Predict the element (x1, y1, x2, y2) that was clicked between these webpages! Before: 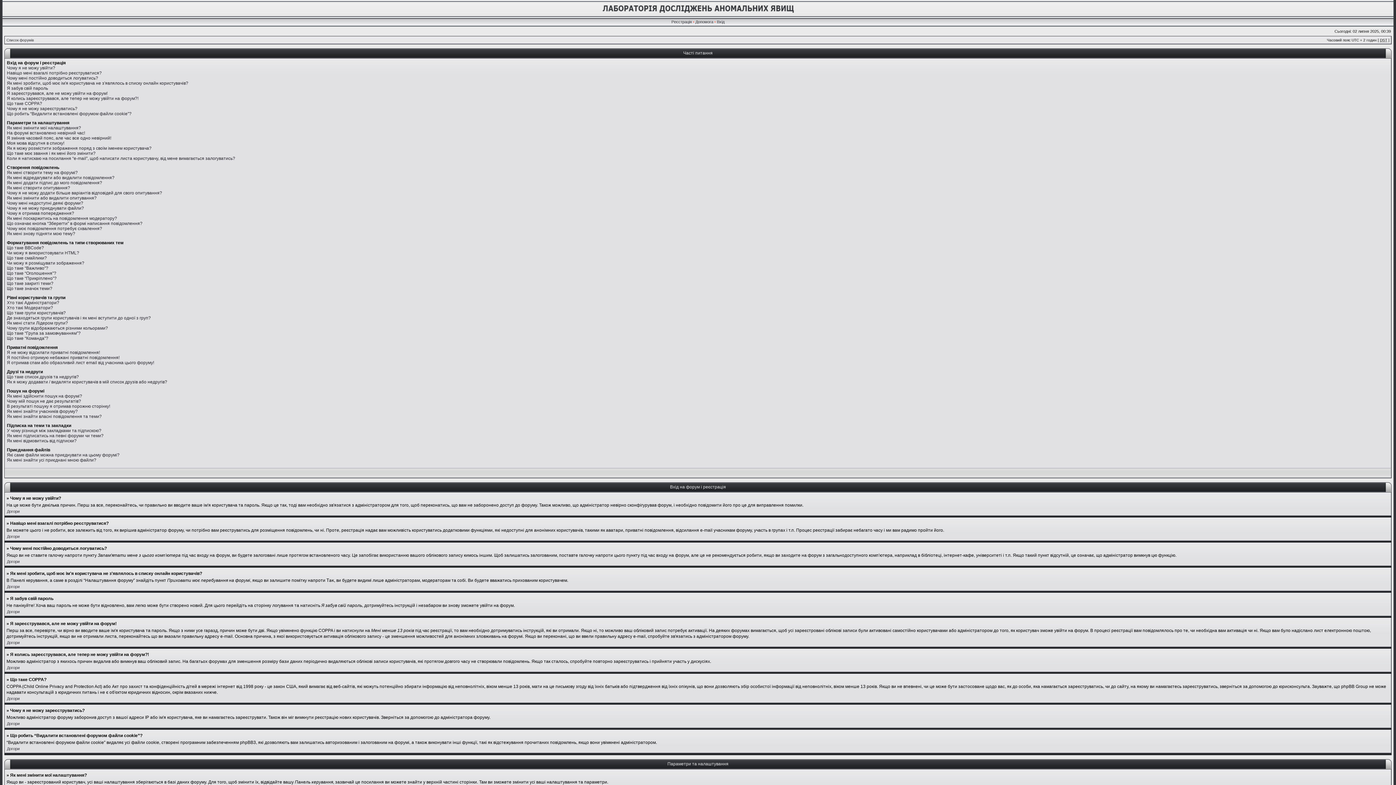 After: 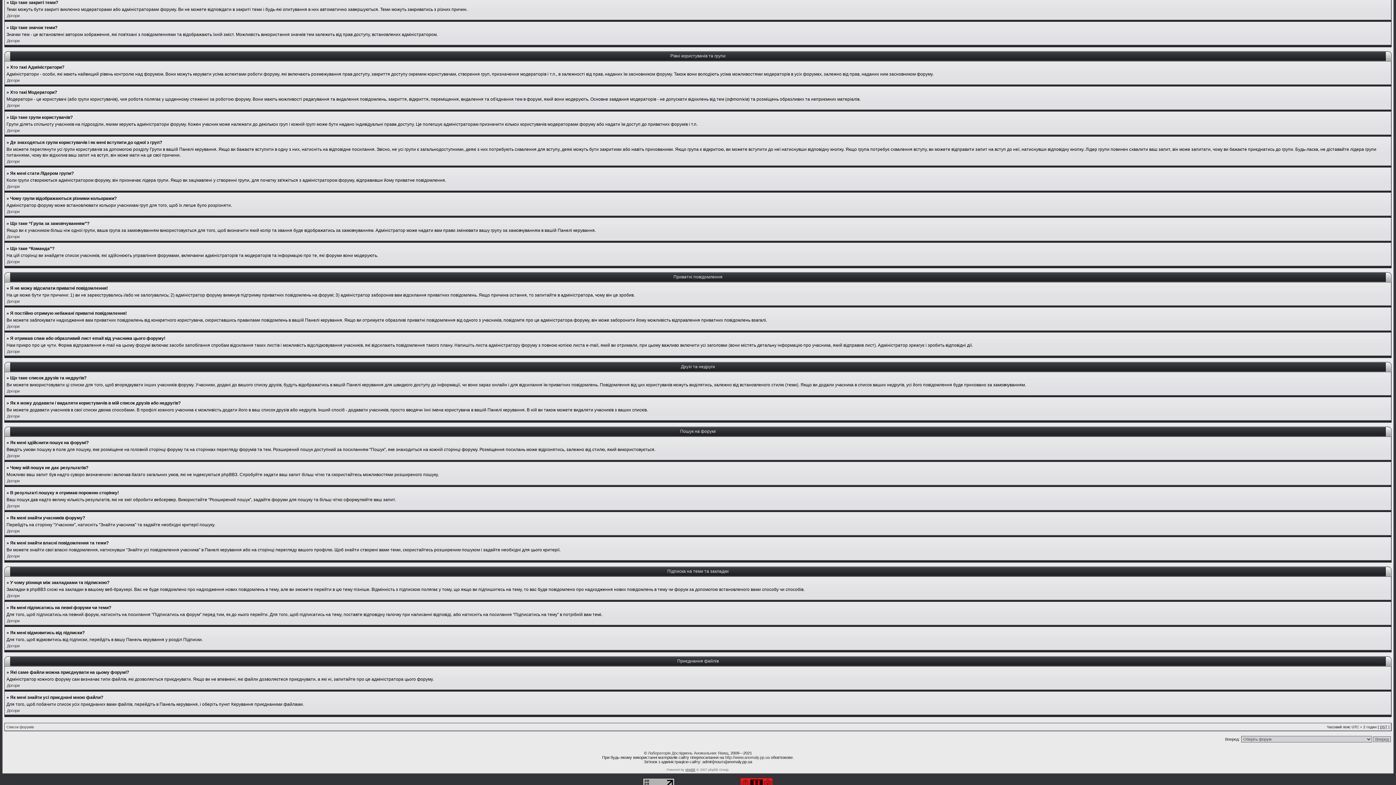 Action: bbox: (6, 281, 53, 286) label: Що таке закриті теми?